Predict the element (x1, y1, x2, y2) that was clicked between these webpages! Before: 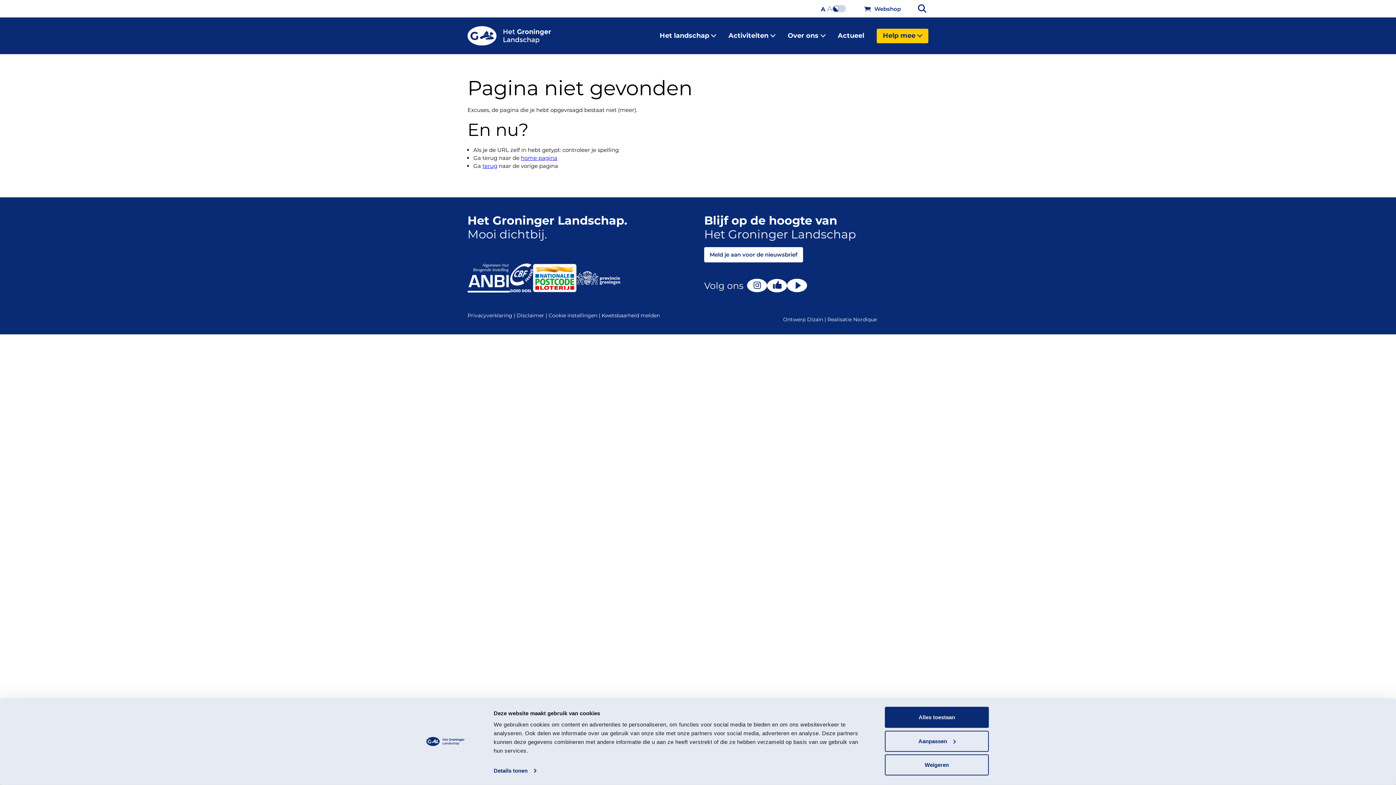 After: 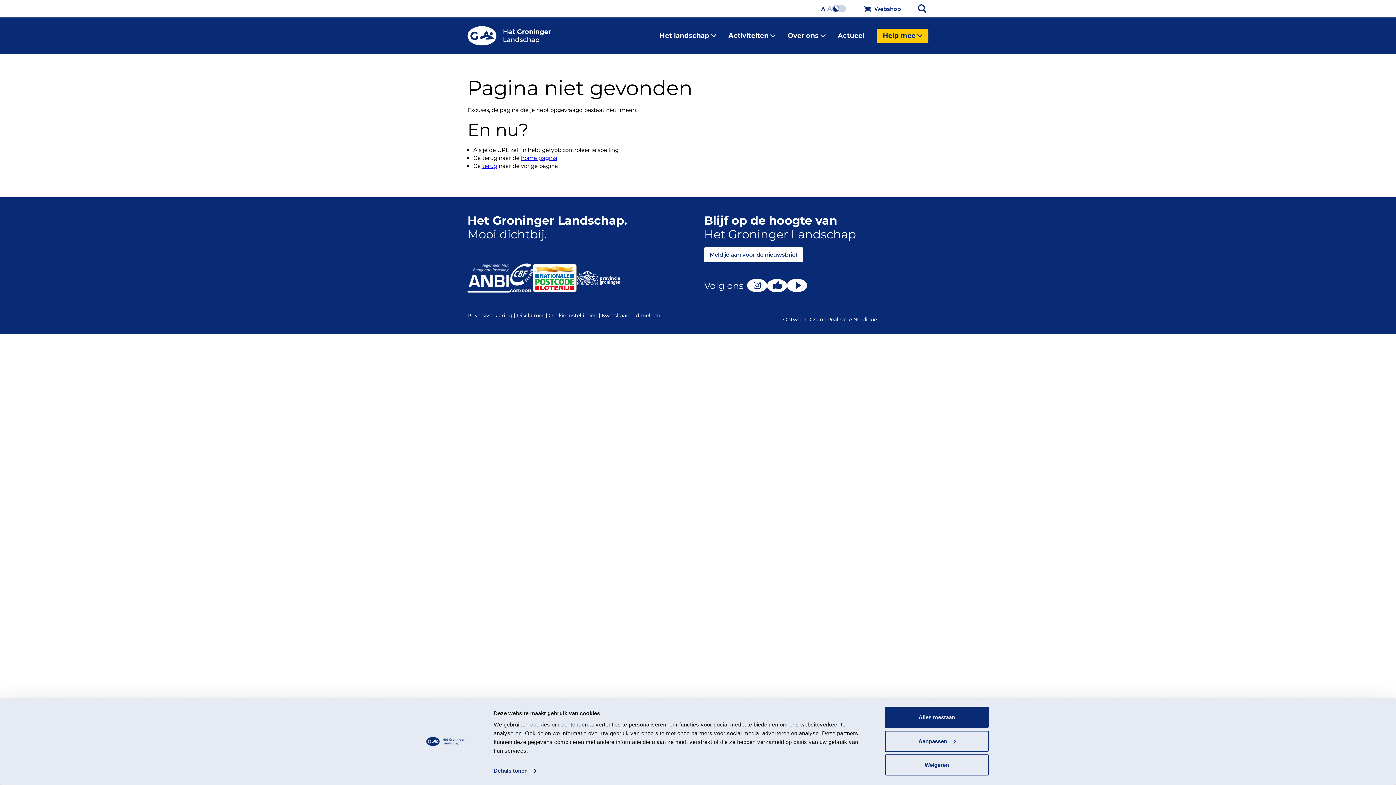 Action: bbox: (533, 263, 576, 292)